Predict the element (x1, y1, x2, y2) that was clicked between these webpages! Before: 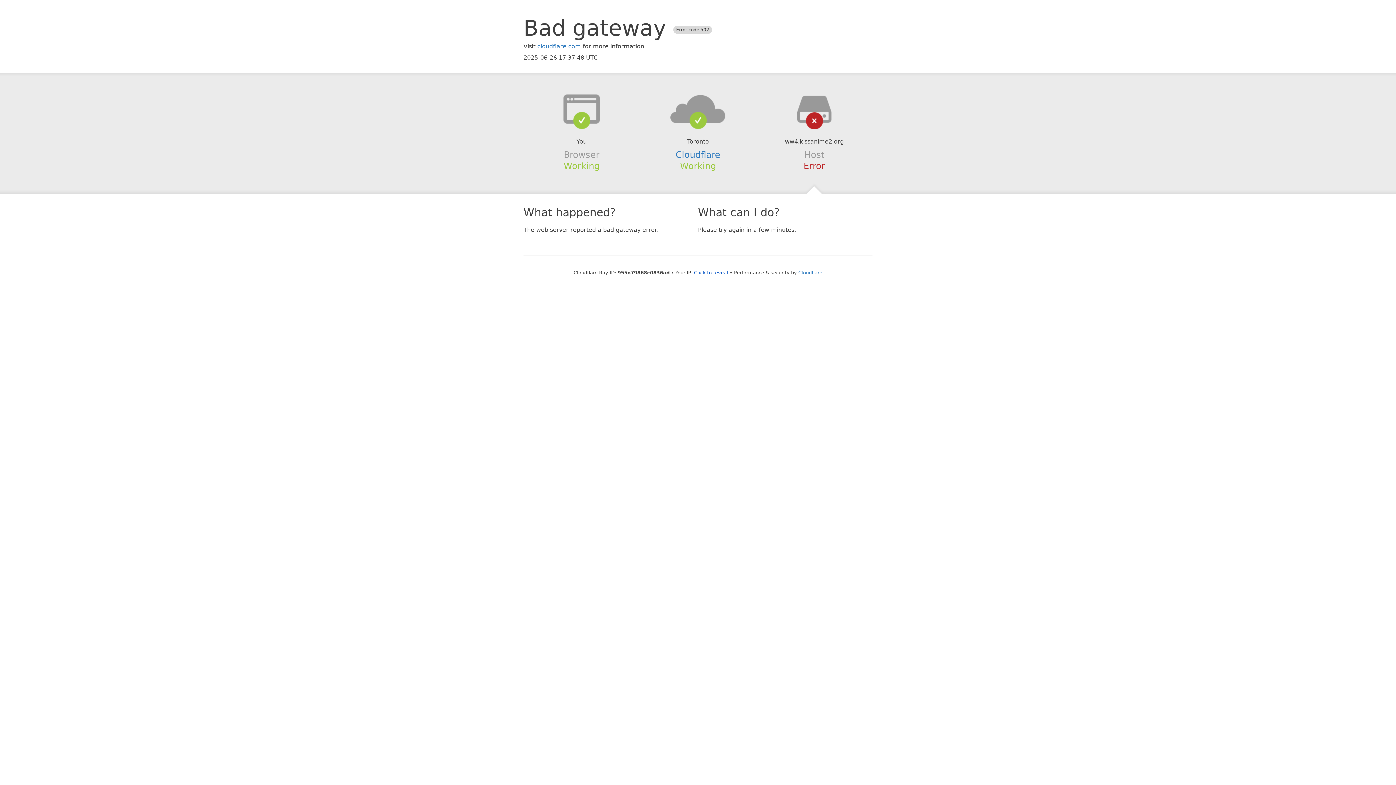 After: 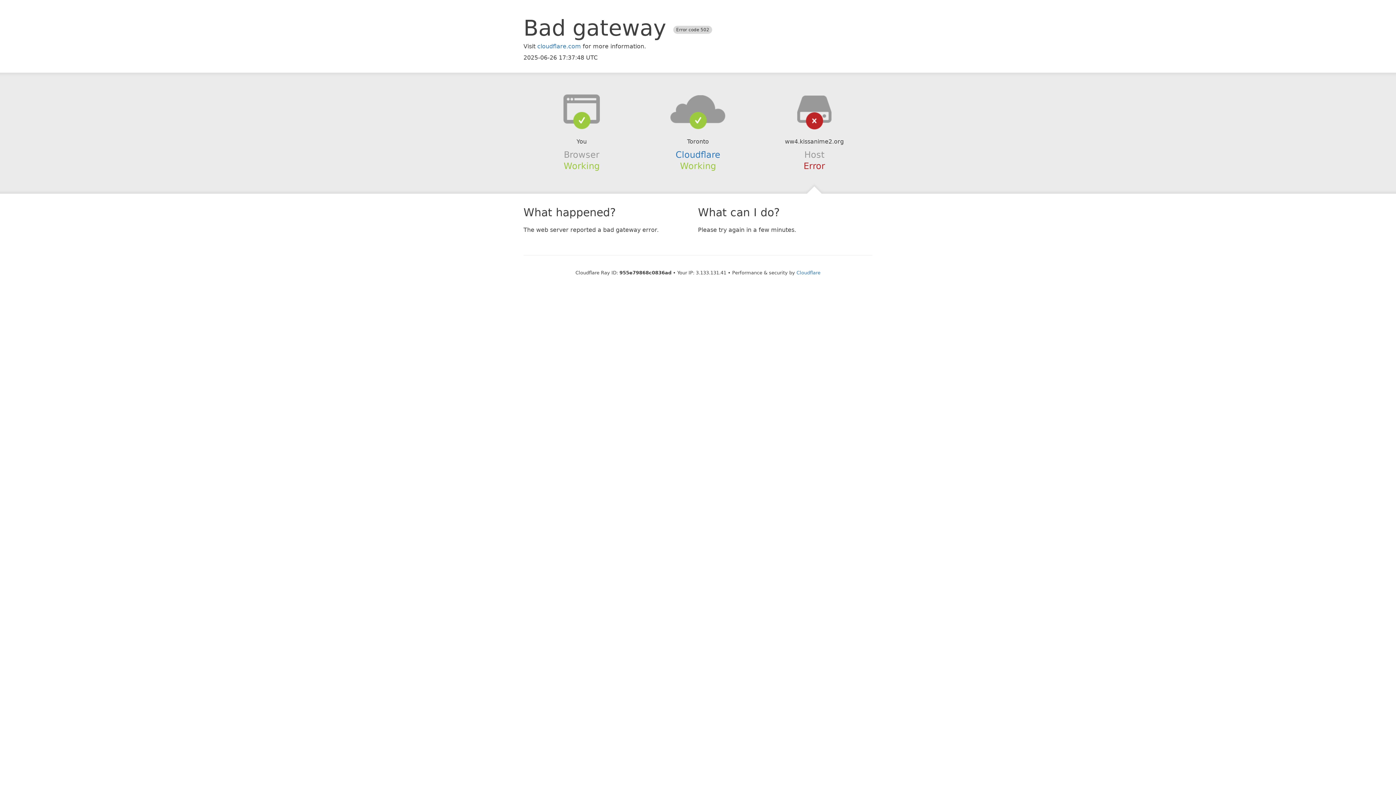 Action: bbox: (694, 270, 728, 275) label: Click to reveal